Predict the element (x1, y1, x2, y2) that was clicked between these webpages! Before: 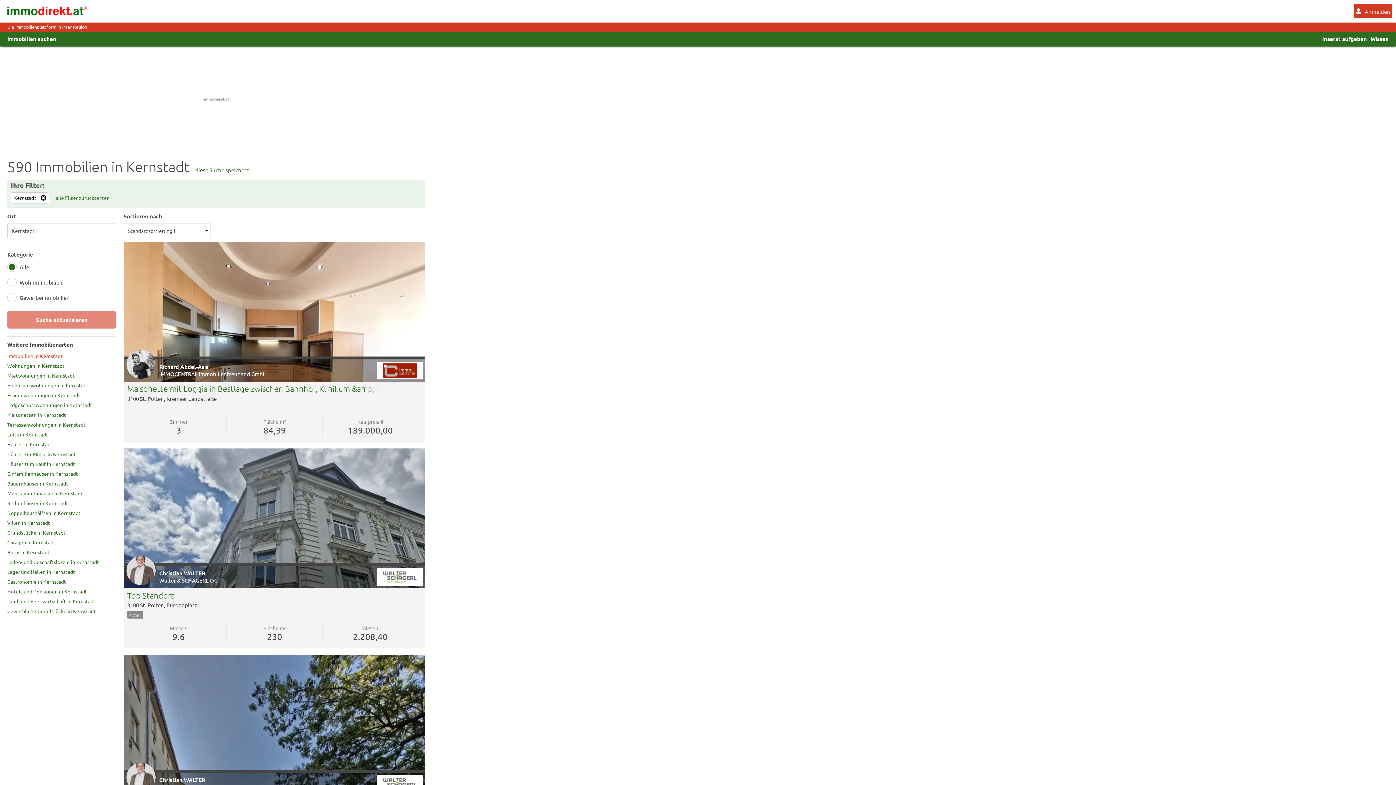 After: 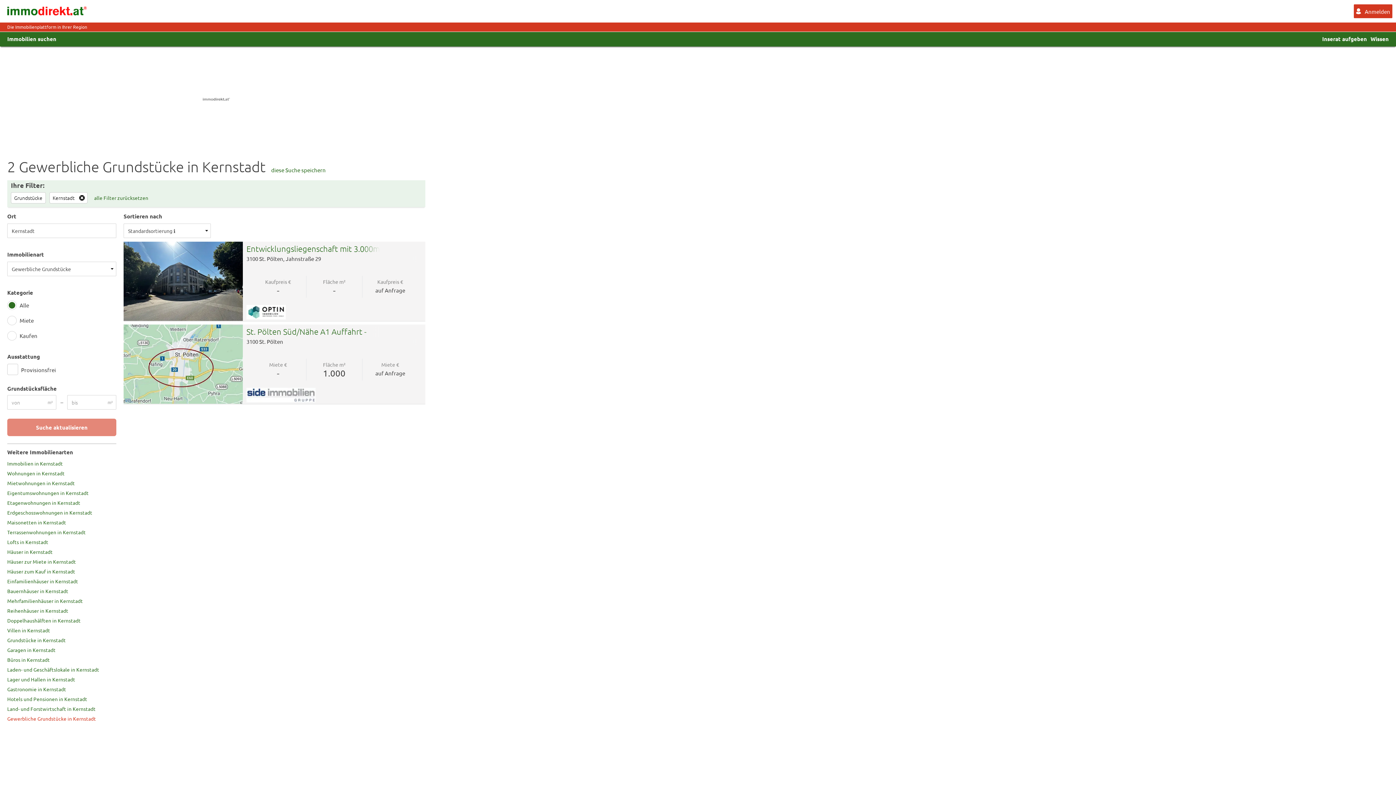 Action: label: Gewerbliche Grundstücke in Kernstadt bbox: (7, 608, 96, 614)